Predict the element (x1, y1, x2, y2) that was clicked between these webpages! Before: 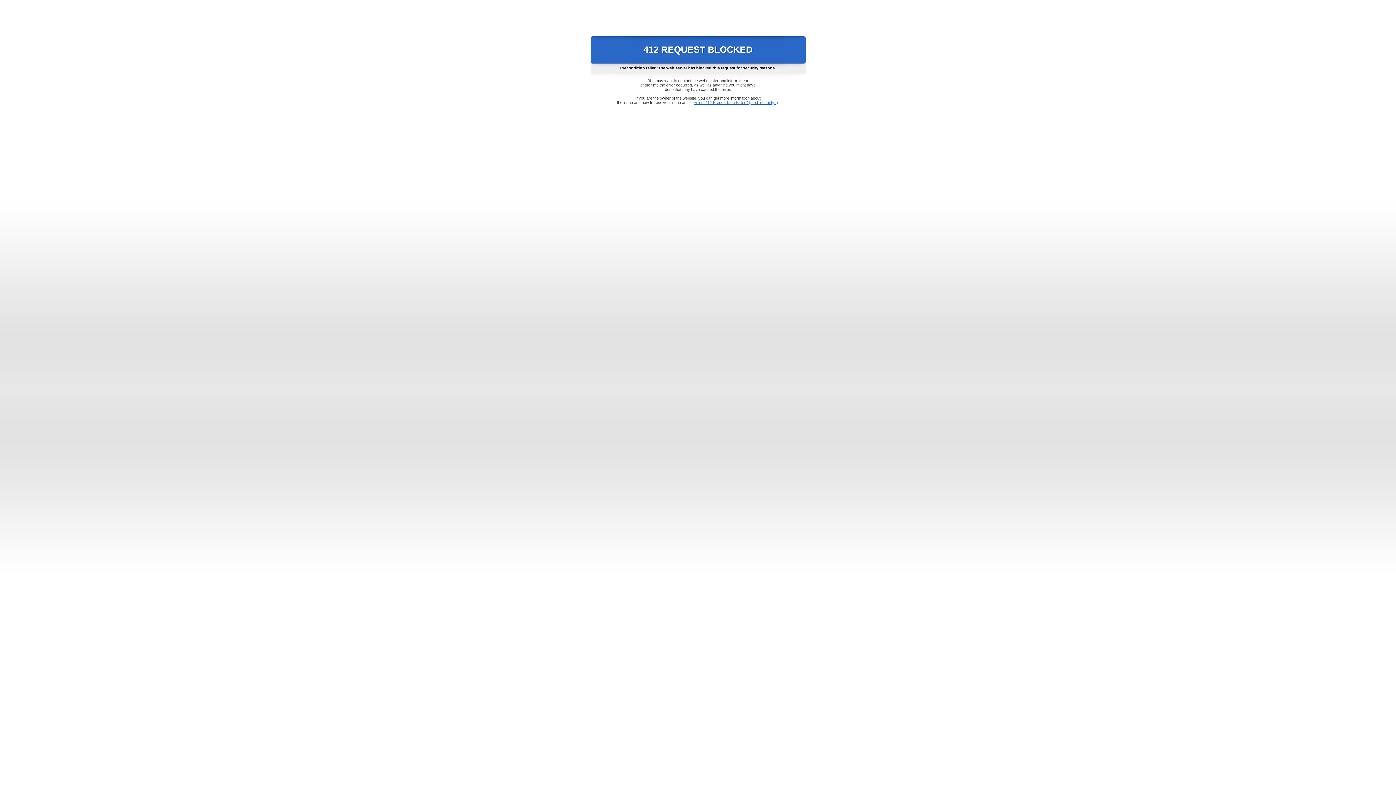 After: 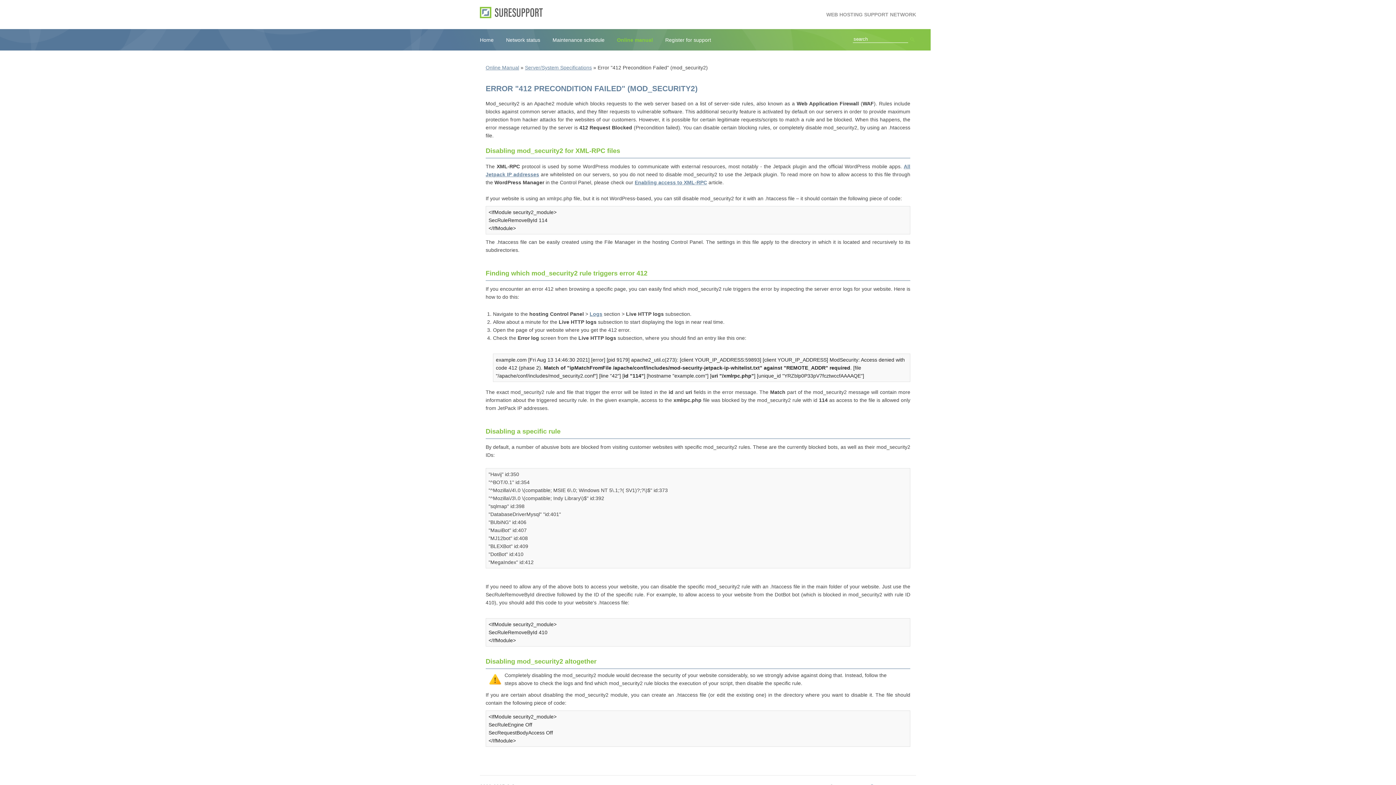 Action: bbox: (693, 100, 778, 104) label: Error "412 Precondition Failed" (mod_security2)